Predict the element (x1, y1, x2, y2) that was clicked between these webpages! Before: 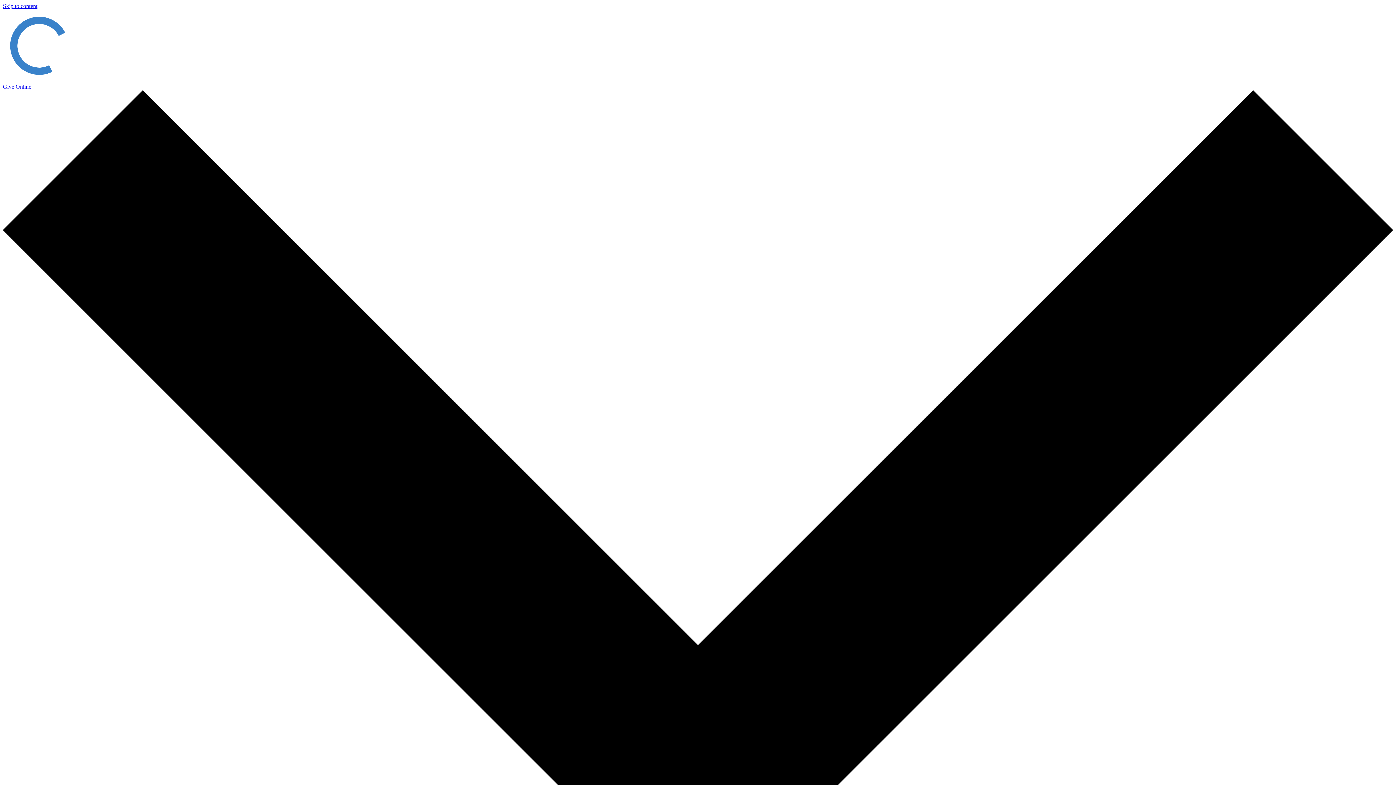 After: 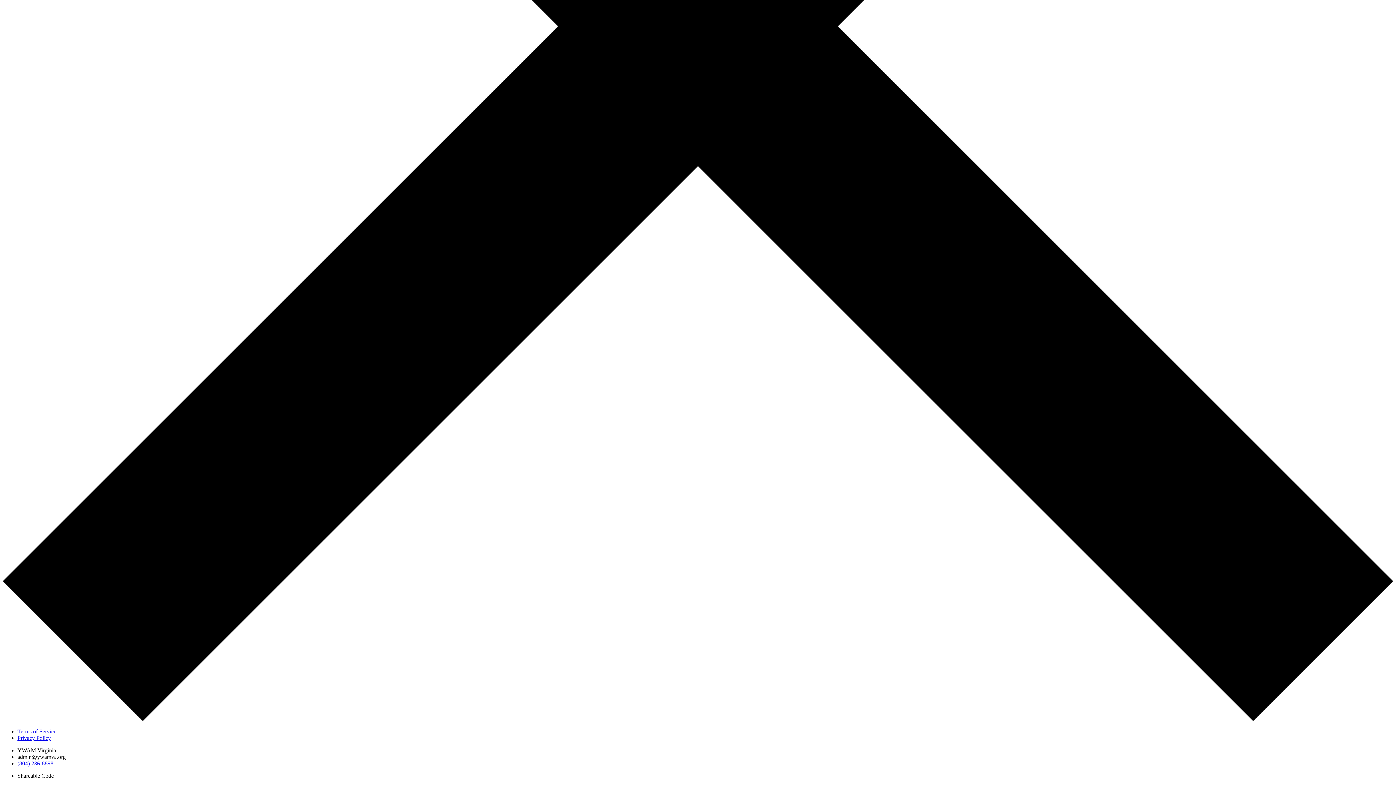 Action: label: Skip to content bbox: (2, 2, 37, 9)